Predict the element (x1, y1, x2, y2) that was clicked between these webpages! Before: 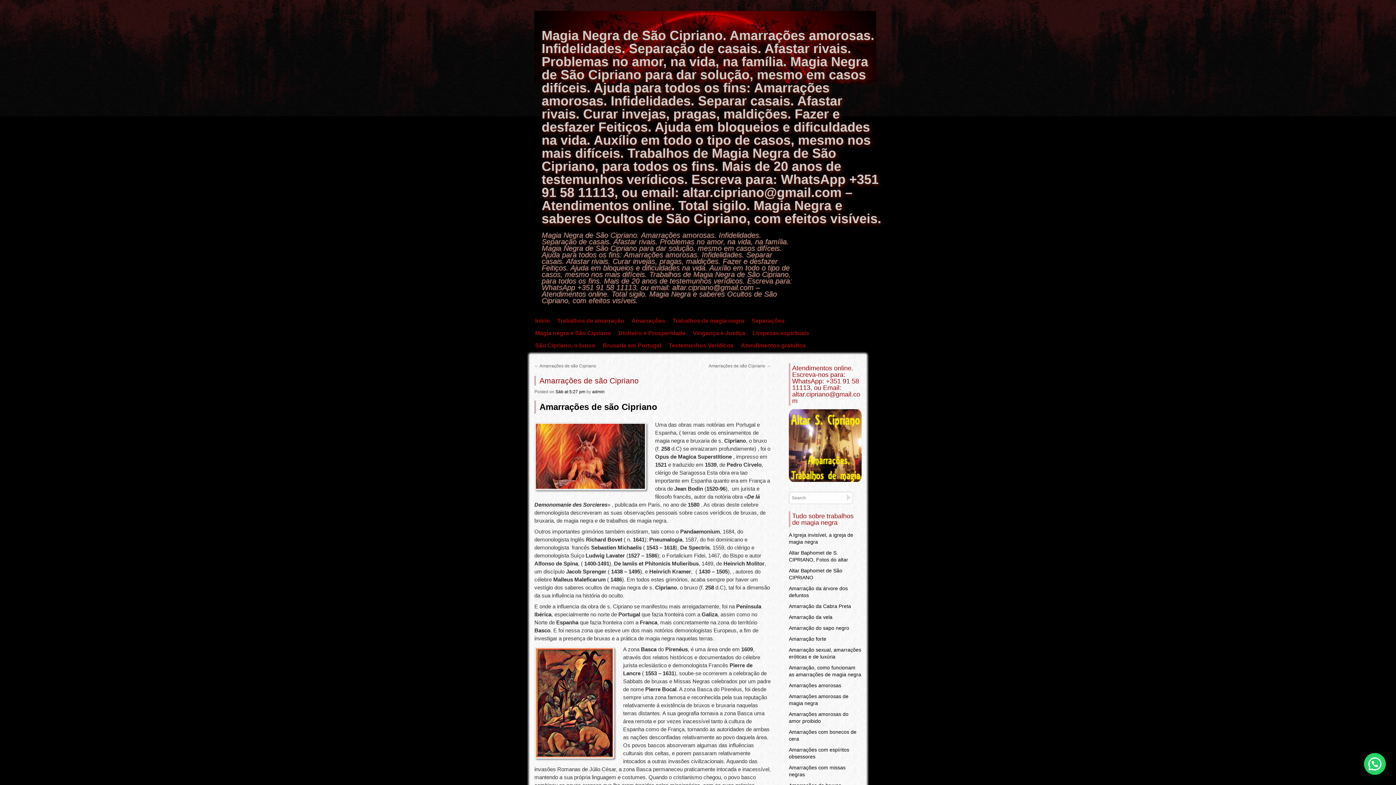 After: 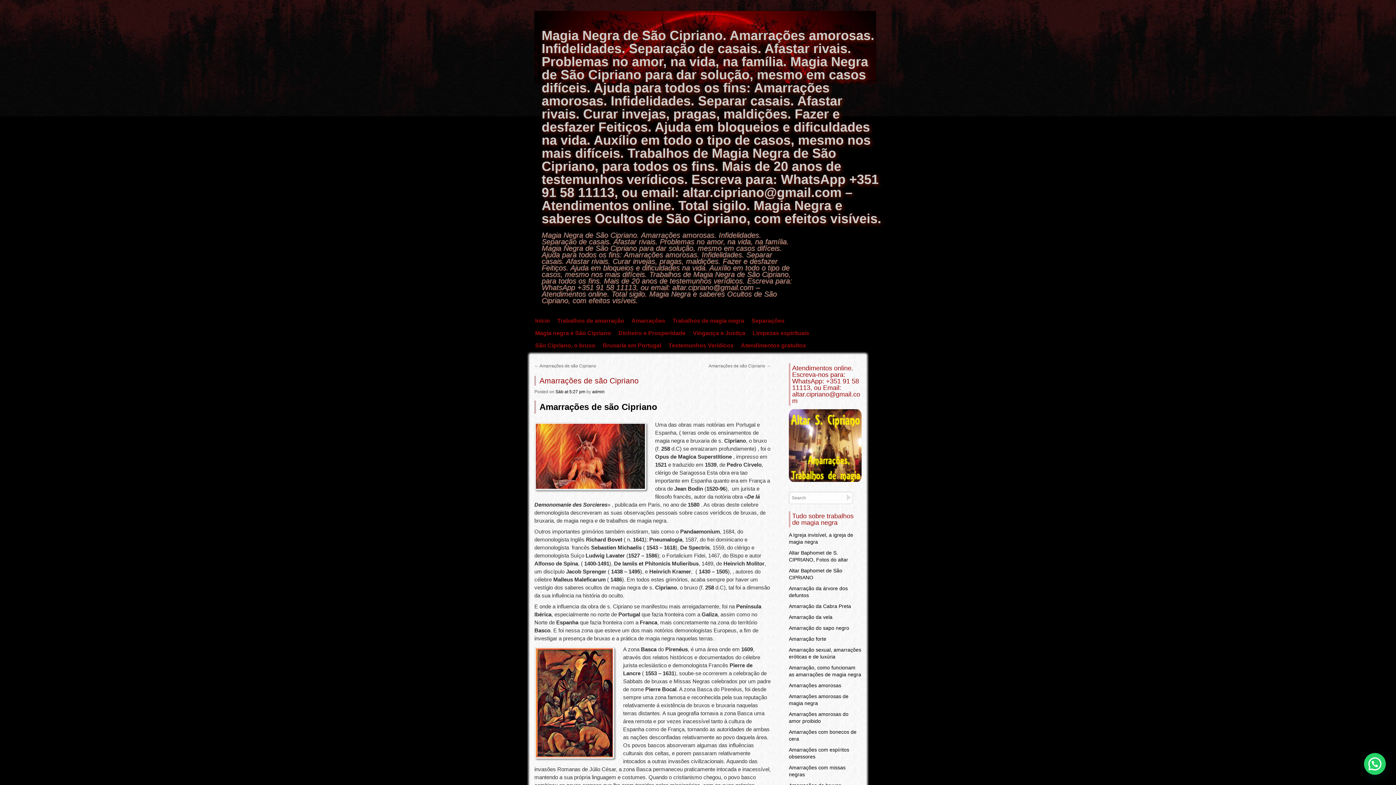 Action: bbox: (555, 389, 585, 394) label: Sáb at 5:27 pm